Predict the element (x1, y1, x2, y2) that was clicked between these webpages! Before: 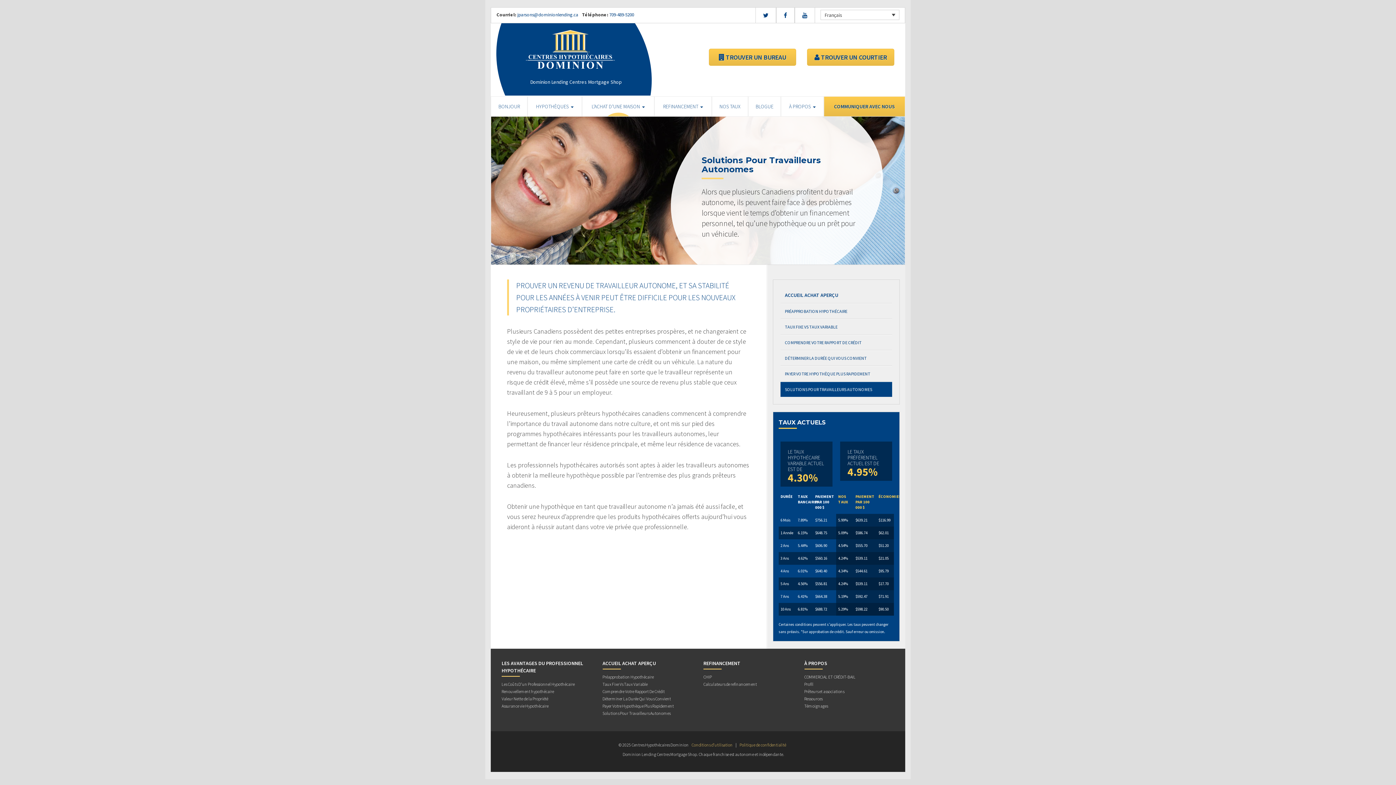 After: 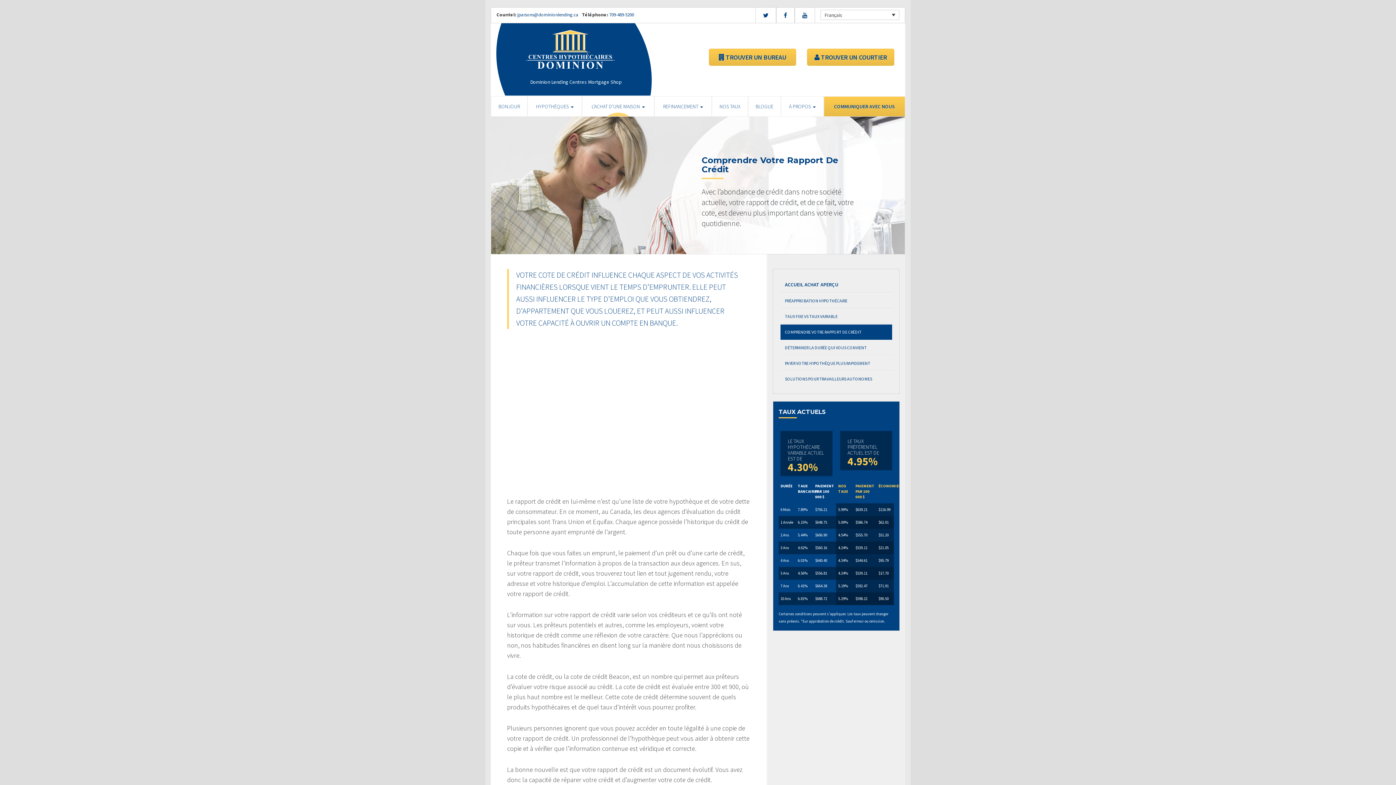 Action: bbox: (780, 334, 892, 350) label: COMPRENDRE VOTRE RAPPORT DE CRÉDIT